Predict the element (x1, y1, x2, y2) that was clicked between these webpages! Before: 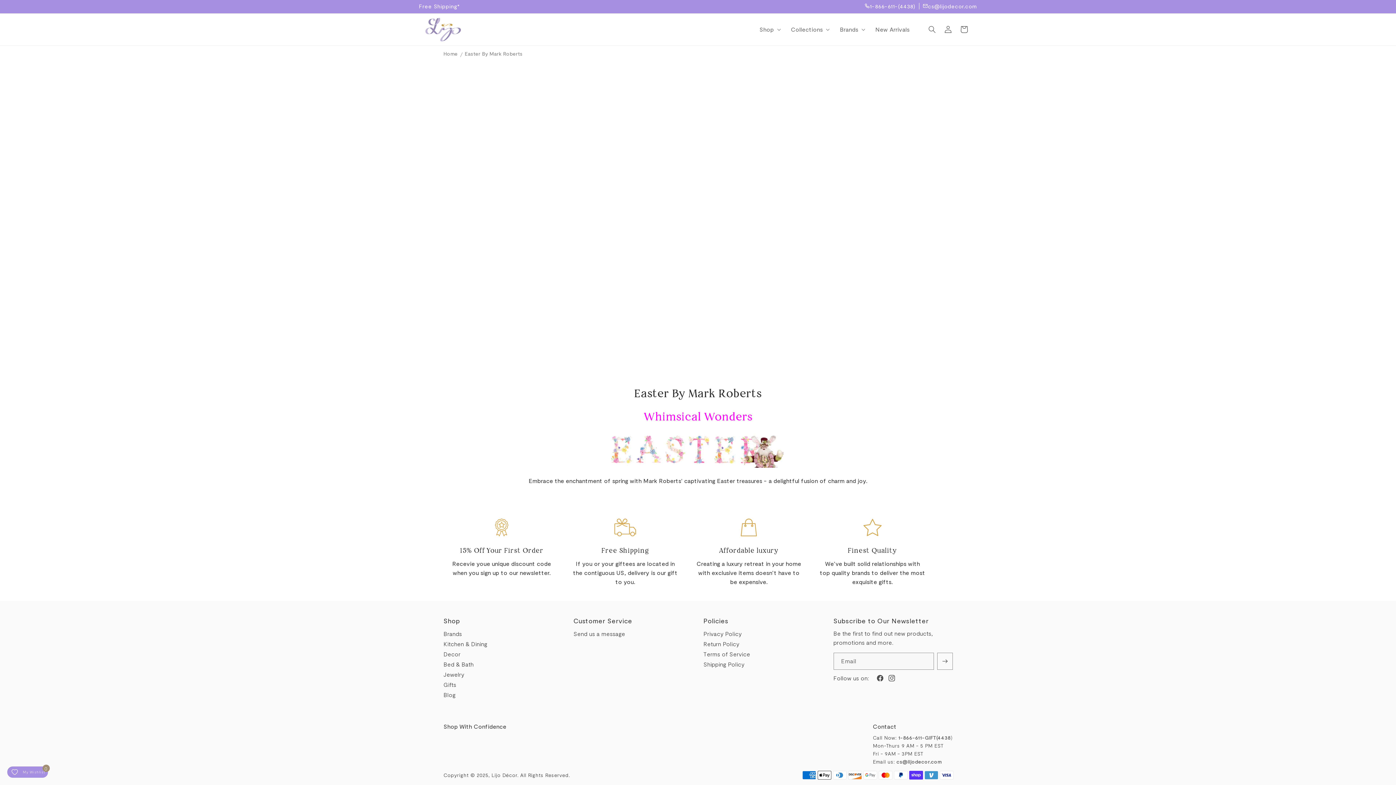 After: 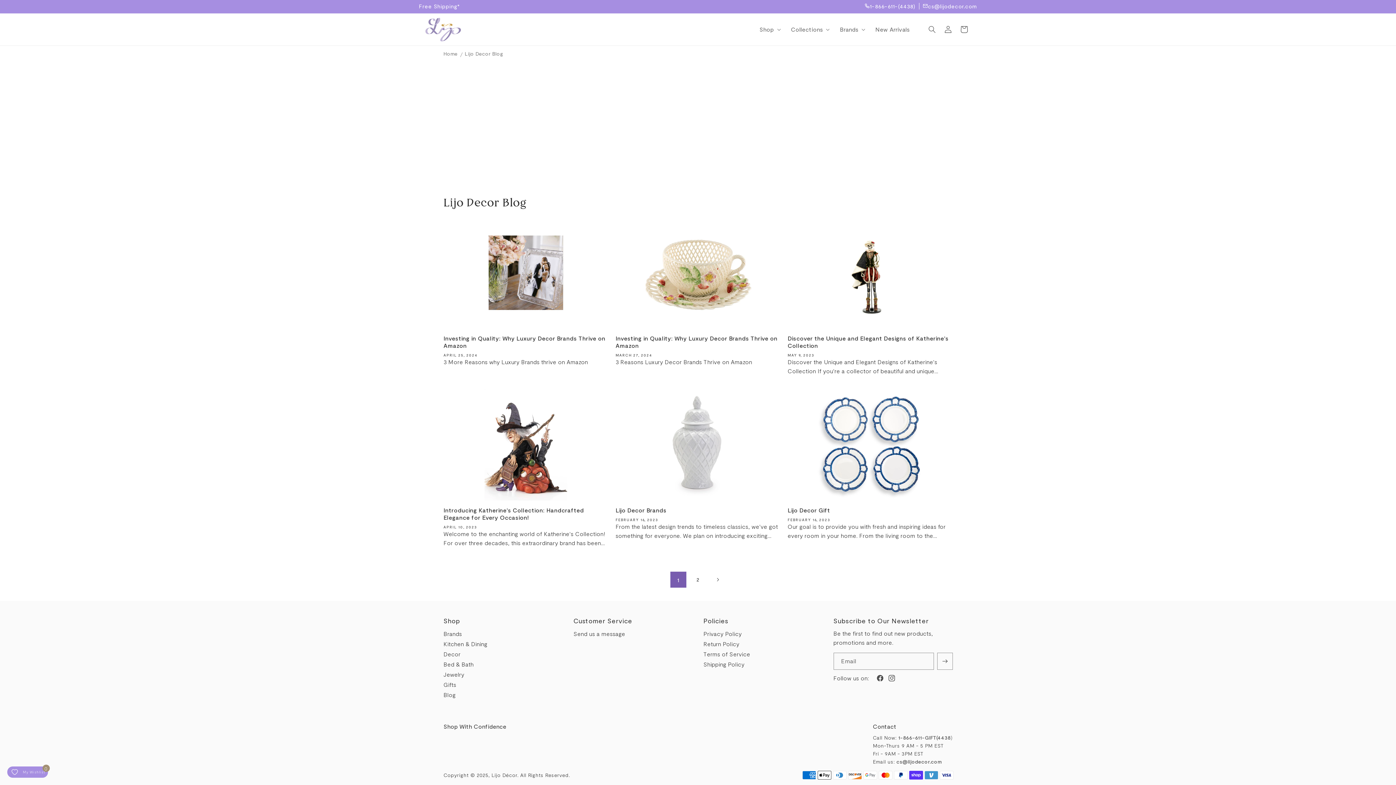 Action: bbox: (443, 690, 455, 700) label: Blog